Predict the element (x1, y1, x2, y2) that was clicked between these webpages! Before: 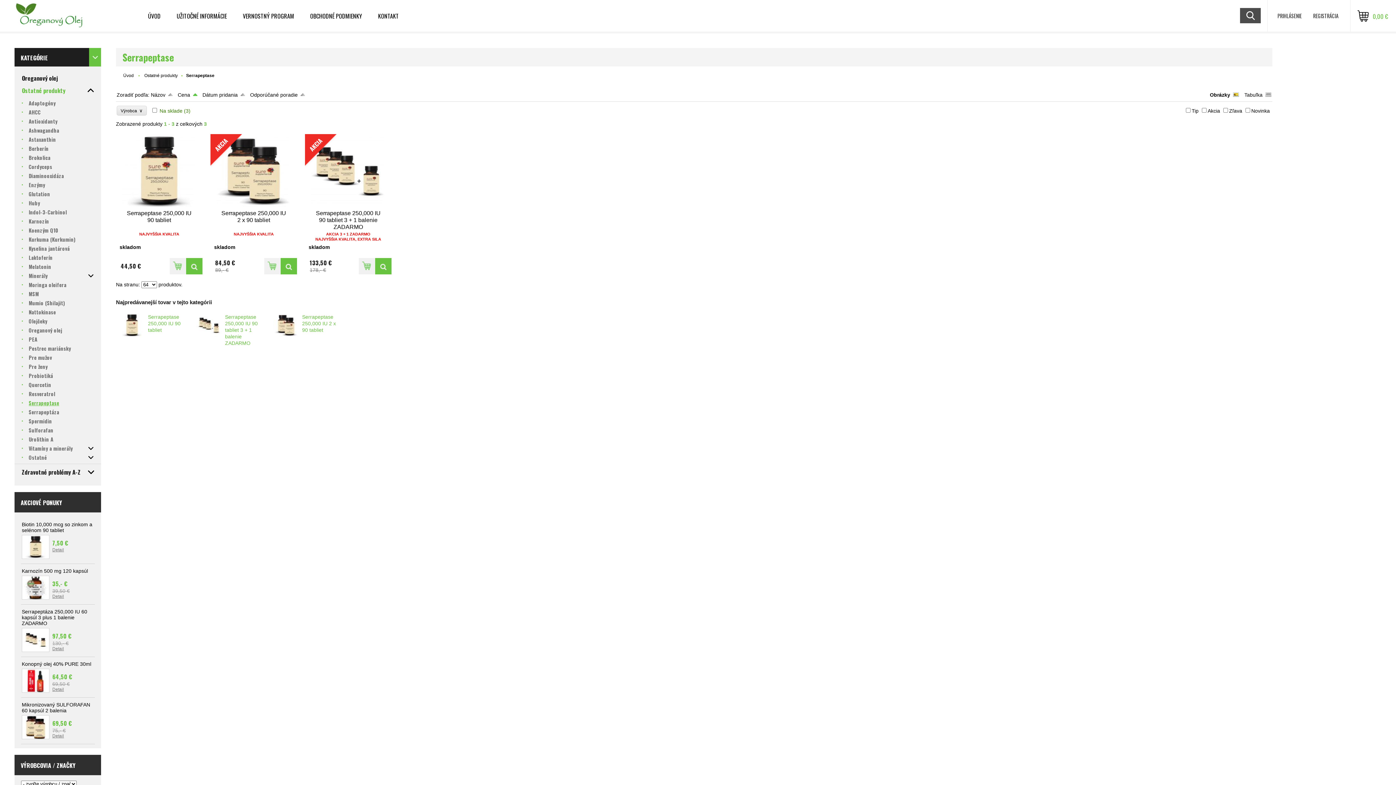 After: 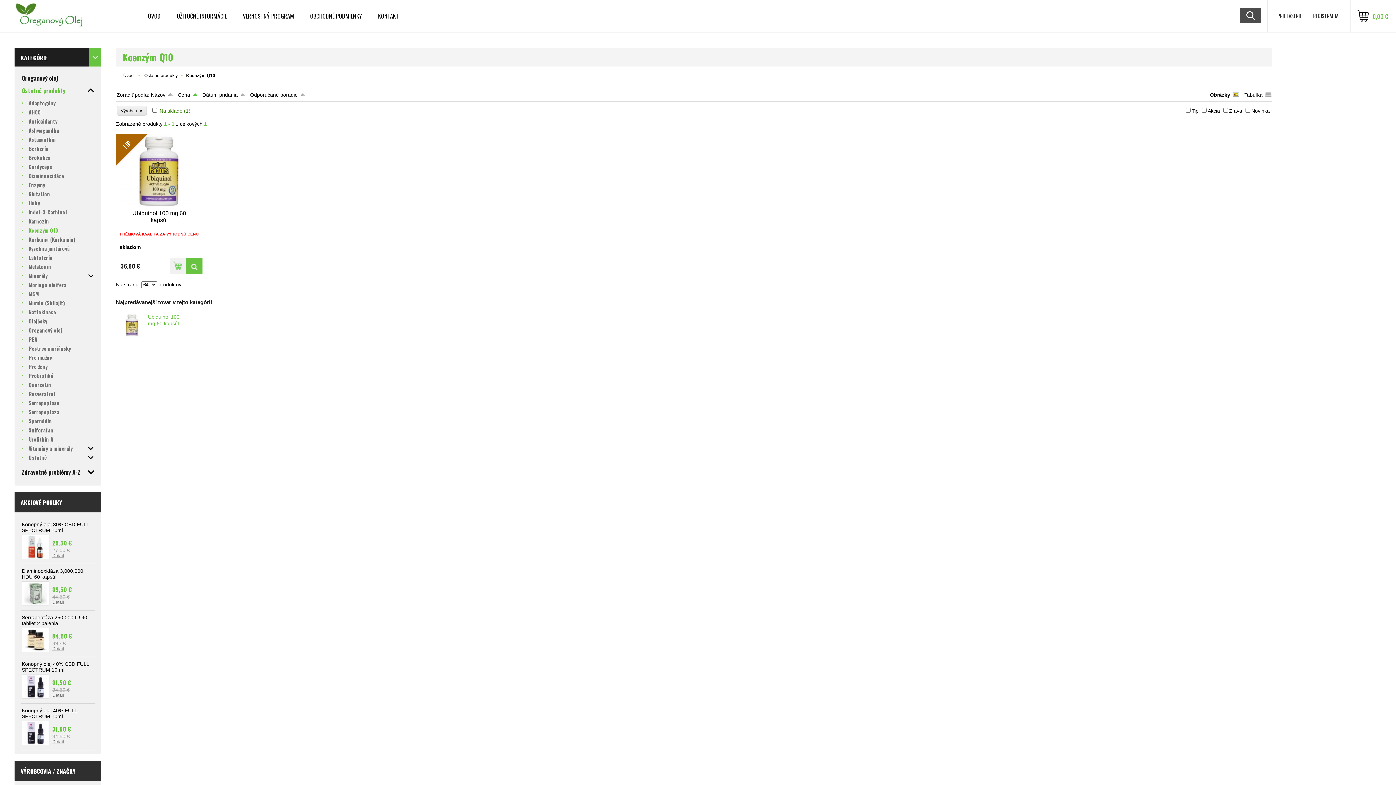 Action: bbox: (14, 225, 101, 234) label: Koenzým Q10